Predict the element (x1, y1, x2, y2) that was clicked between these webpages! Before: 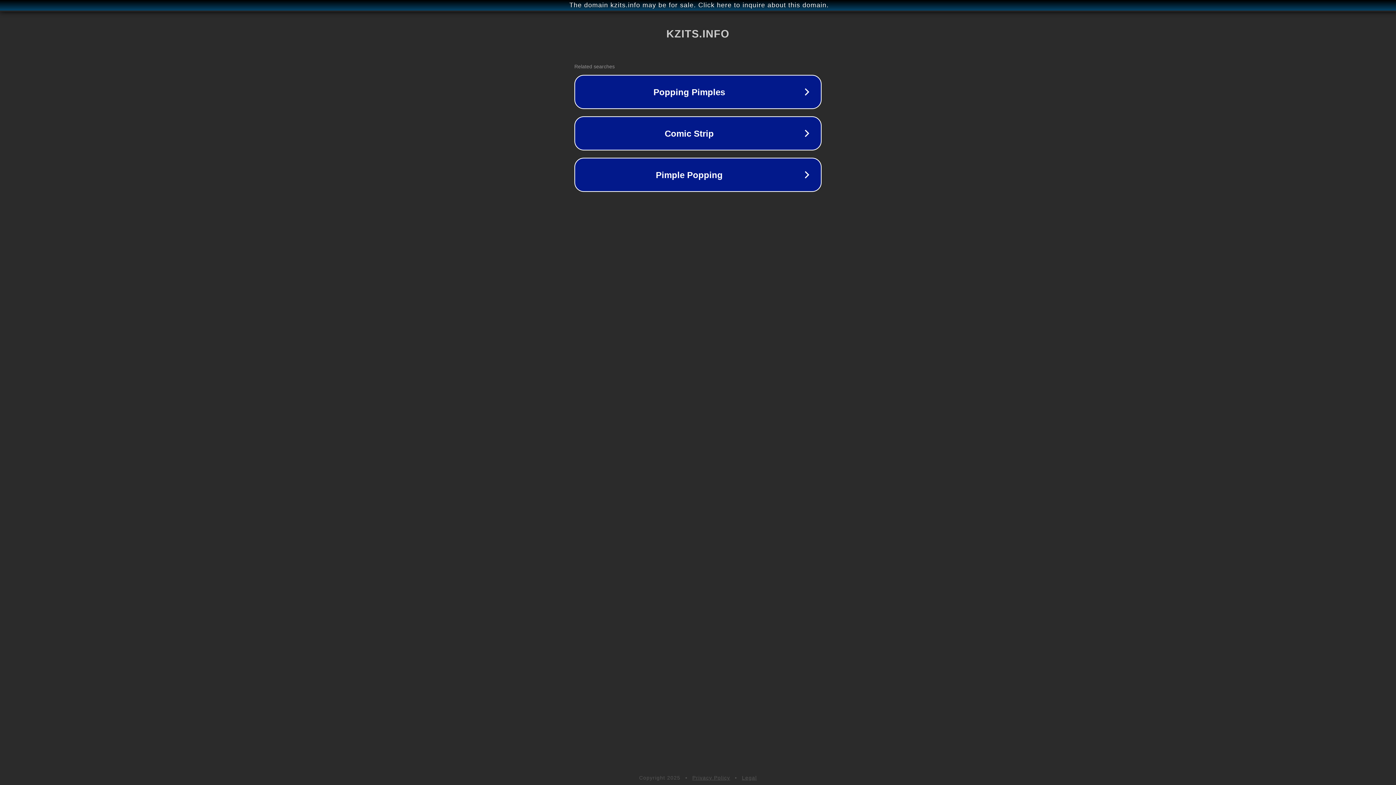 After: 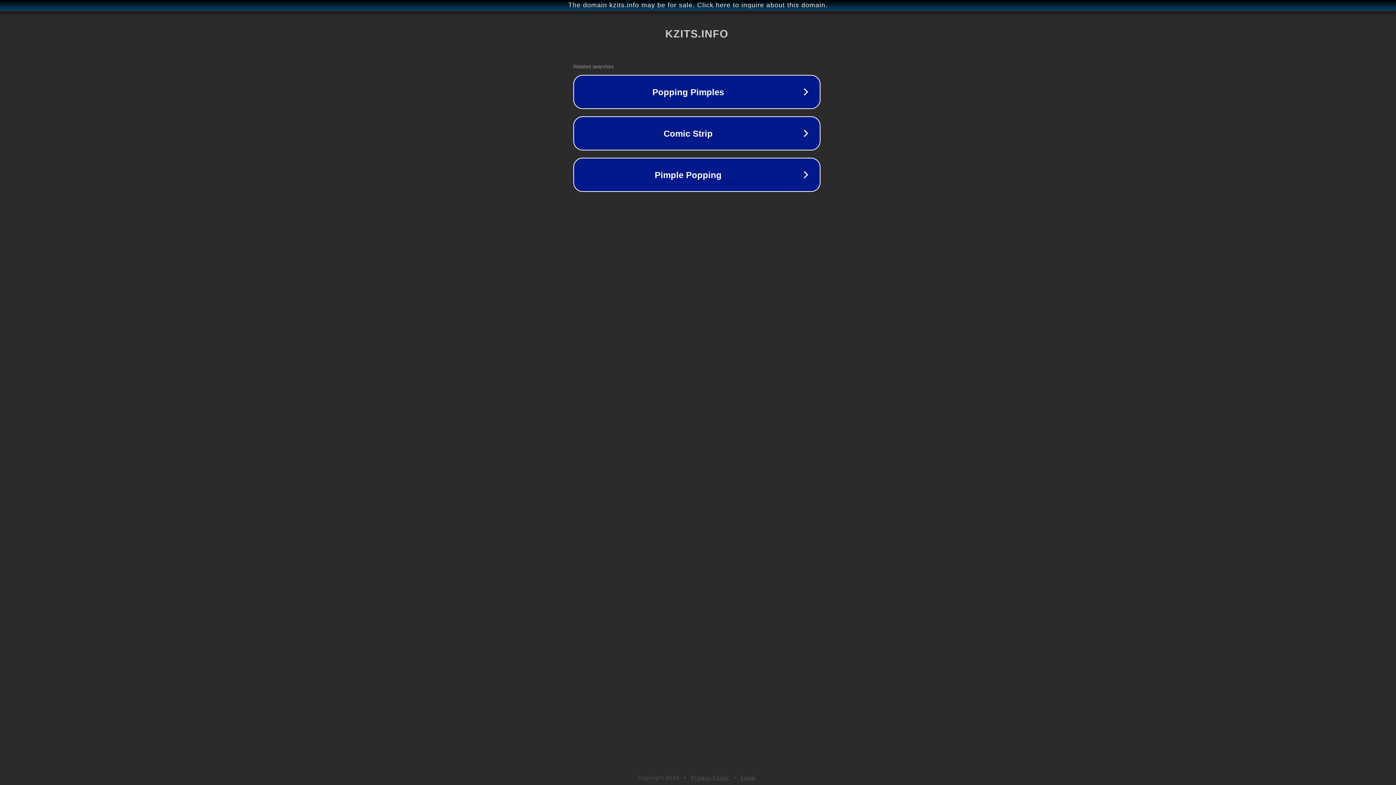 Action: bbox: (1, 1, 1397, 9) label: The domain kzits.info may be for sale. Click here to inquire about this domain.